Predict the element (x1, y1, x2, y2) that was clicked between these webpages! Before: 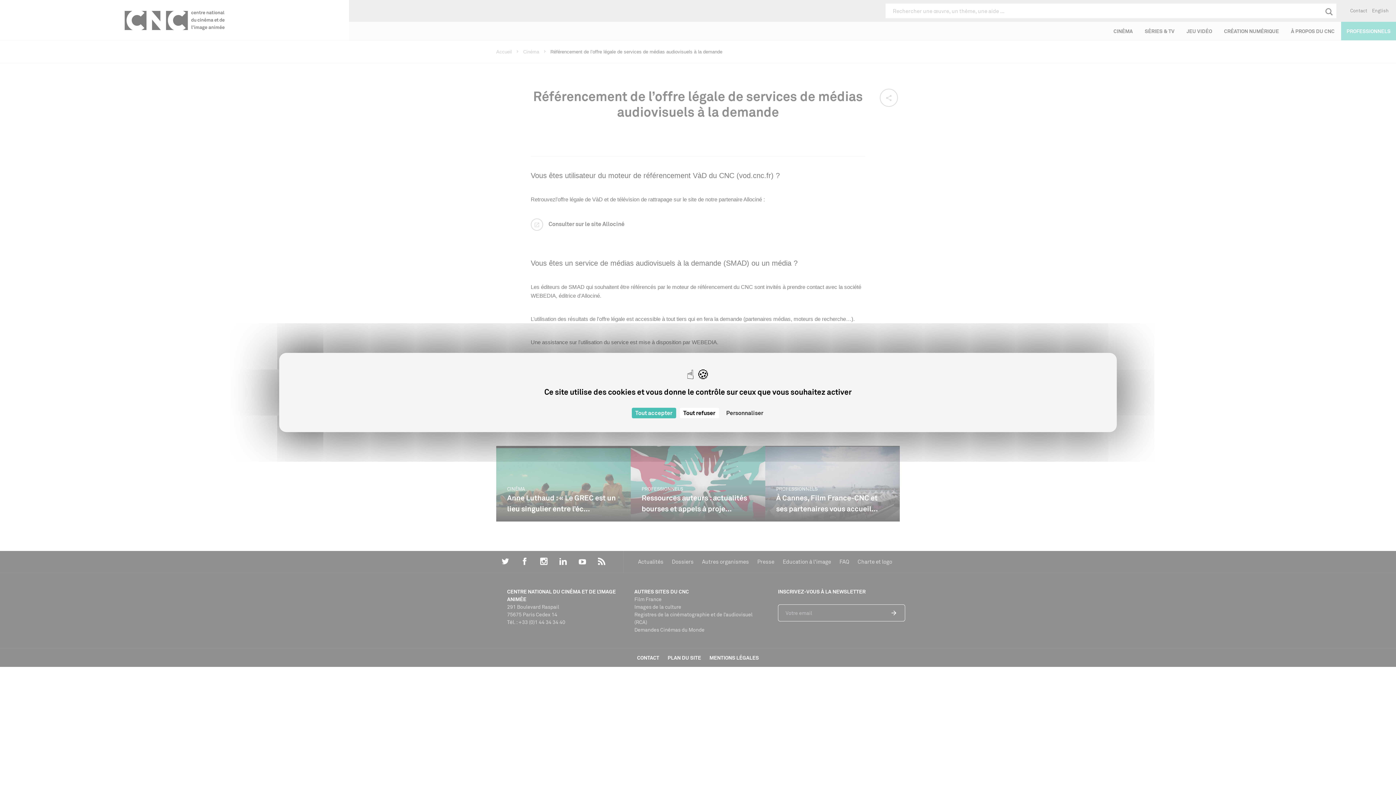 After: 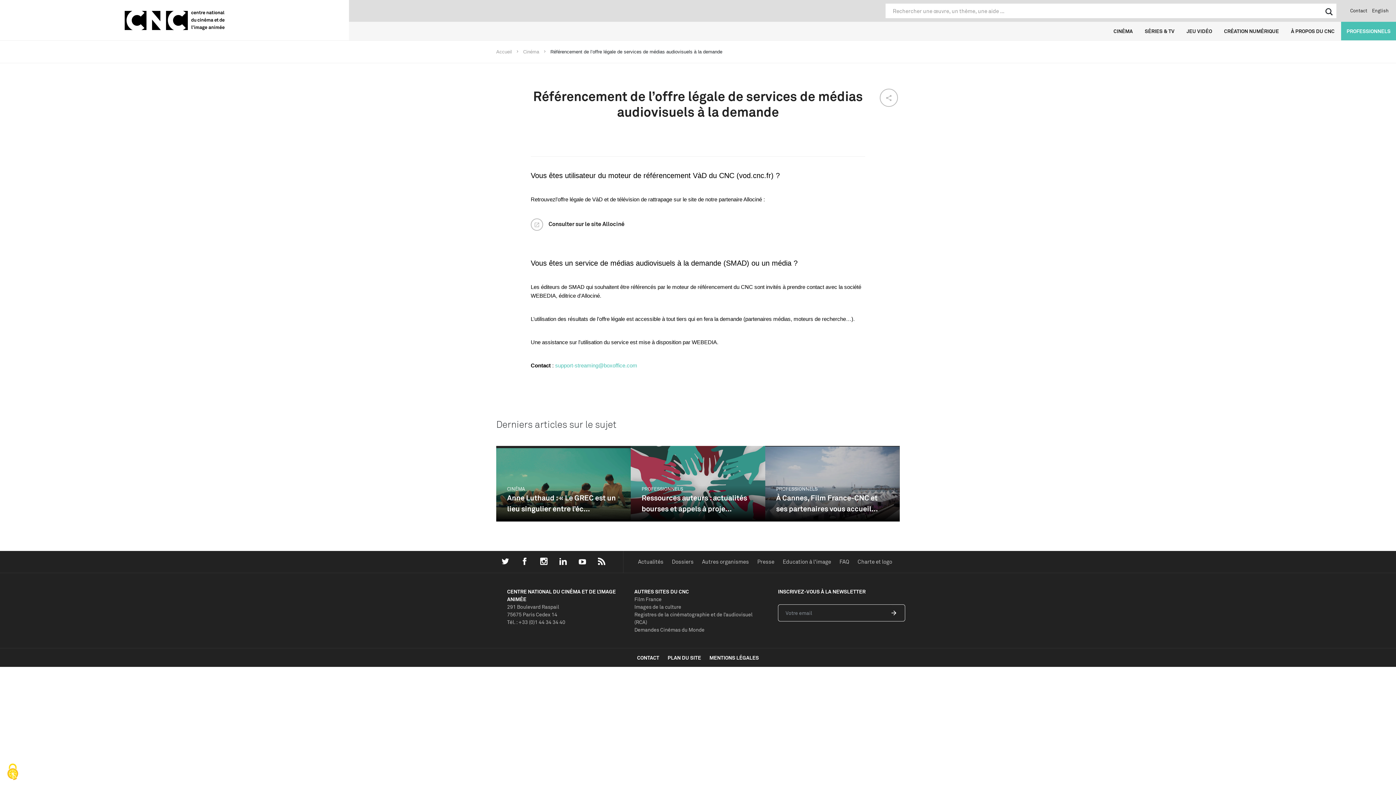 Action: label: Cookies : Tout refuser bbox: (679, 408, 719, 418)